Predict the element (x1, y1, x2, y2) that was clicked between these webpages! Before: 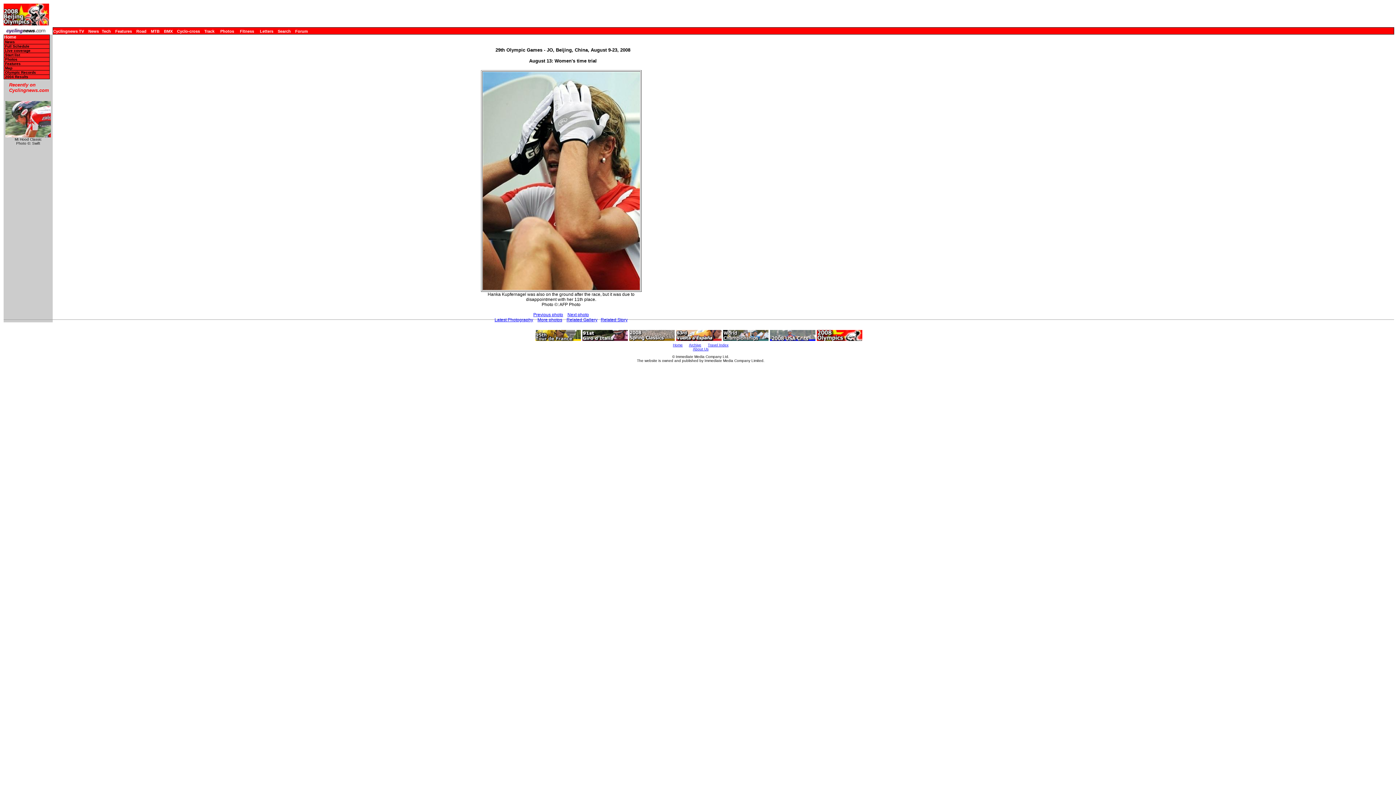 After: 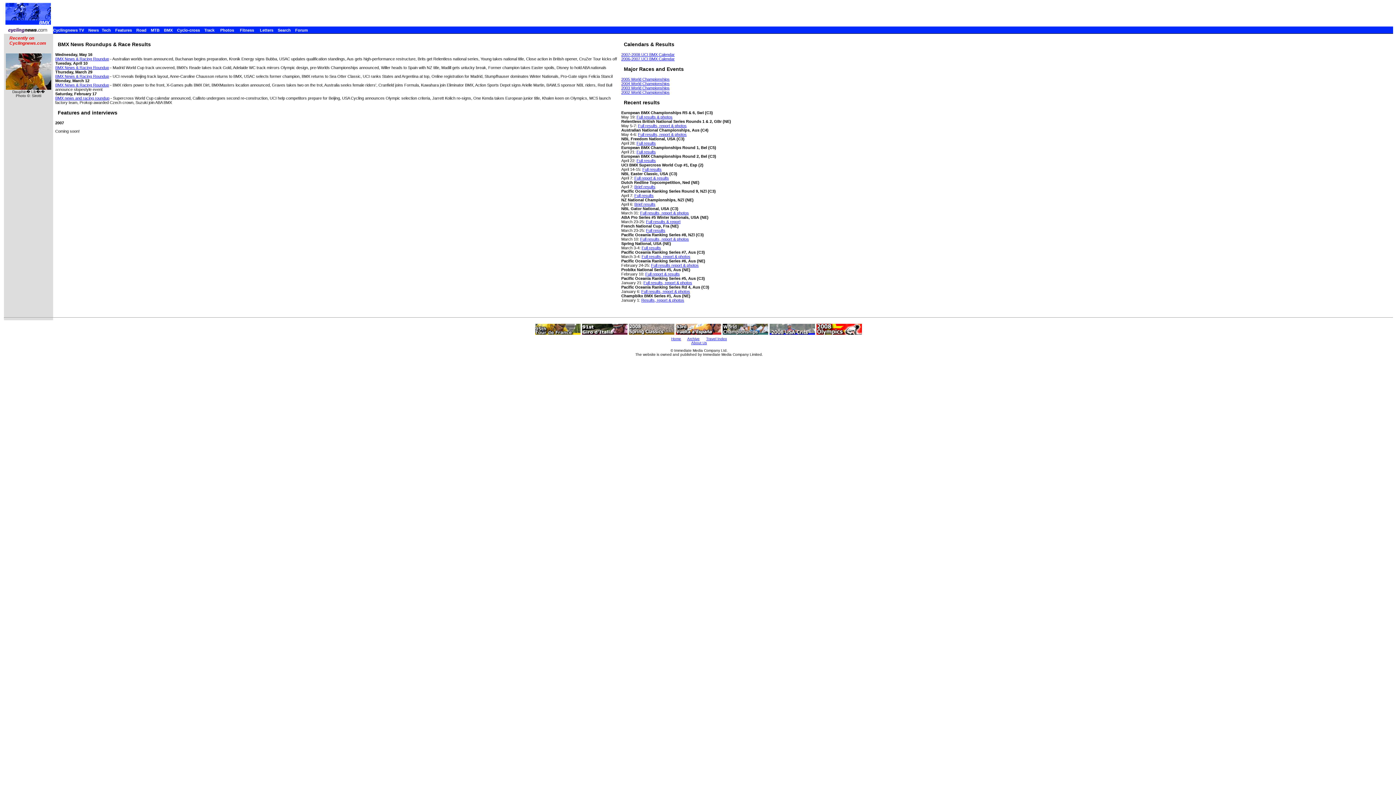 Action: label: BMX bbox: (164, 29, 172, 33)